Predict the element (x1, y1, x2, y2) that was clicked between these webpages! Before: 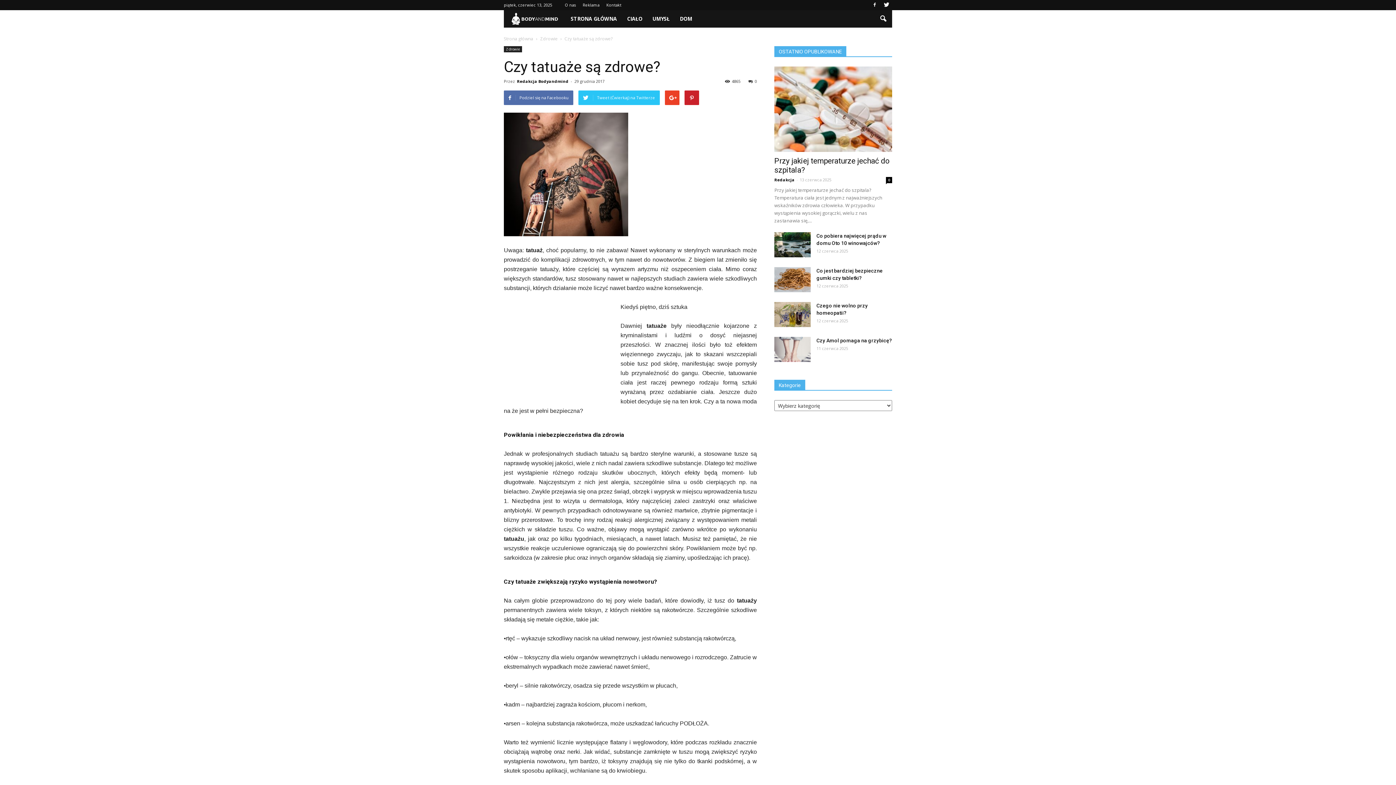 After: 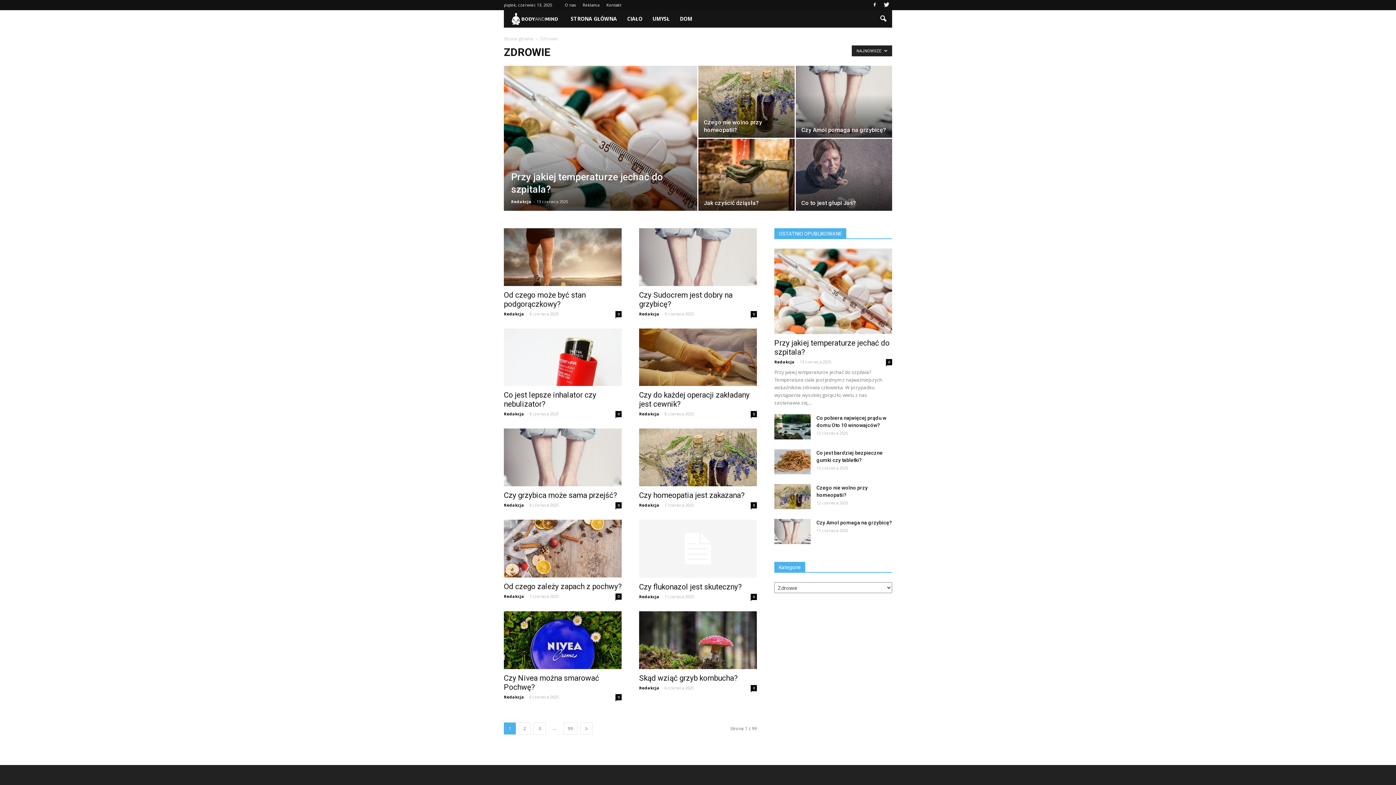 Action: bbox: (540, 35, 558, 41) label: Zdrowie 